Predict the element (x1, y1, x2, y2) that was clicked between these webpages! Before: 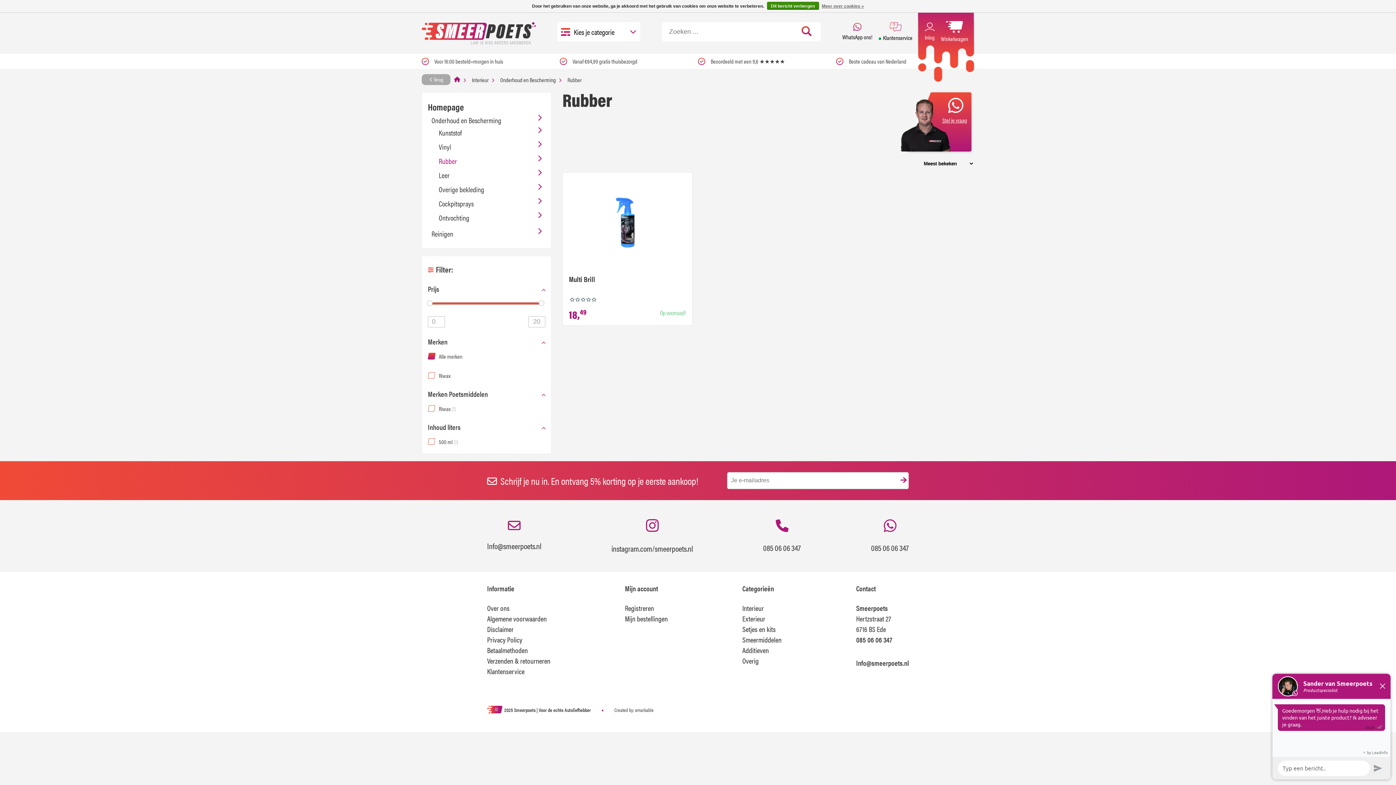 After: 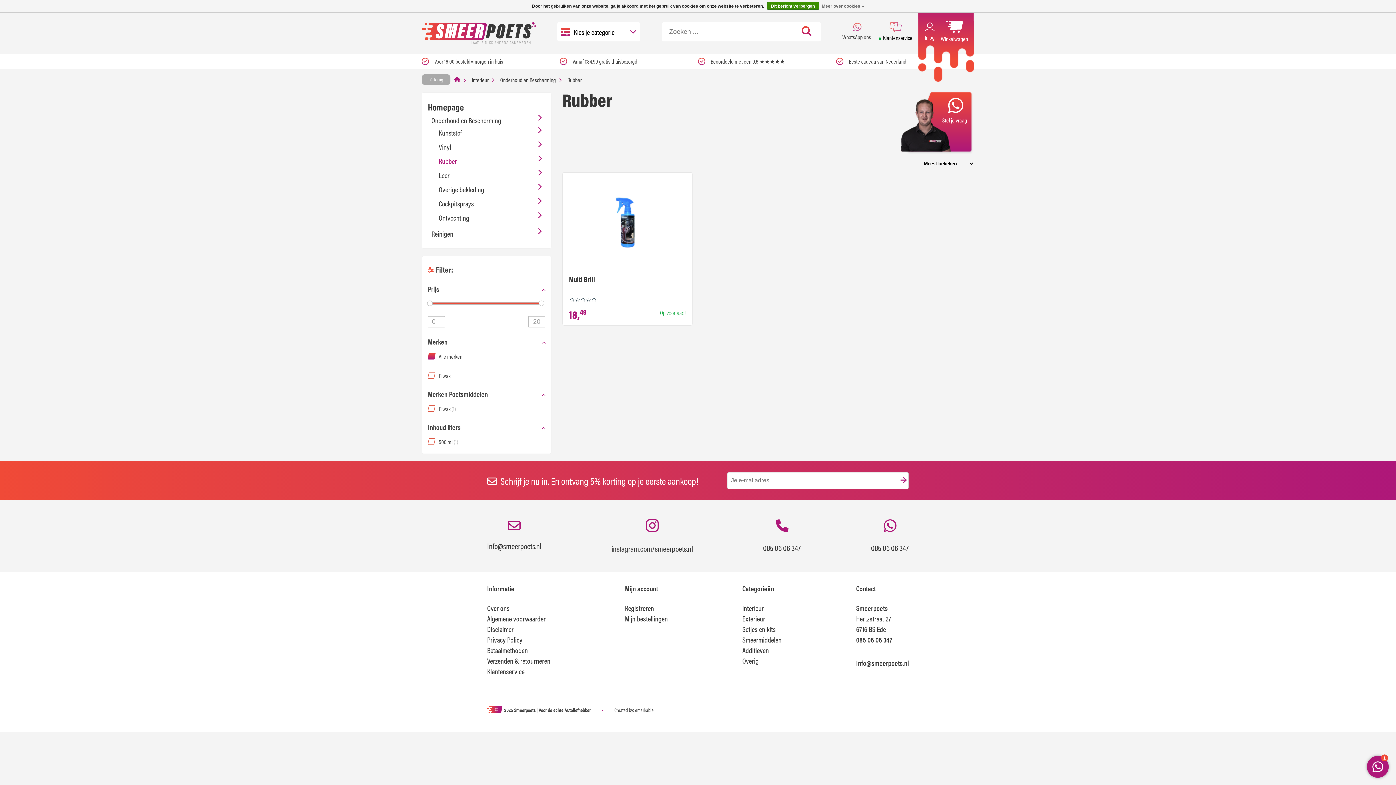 Action: bbox: (842, 21, 872, 42) label: WhatsApp ons!